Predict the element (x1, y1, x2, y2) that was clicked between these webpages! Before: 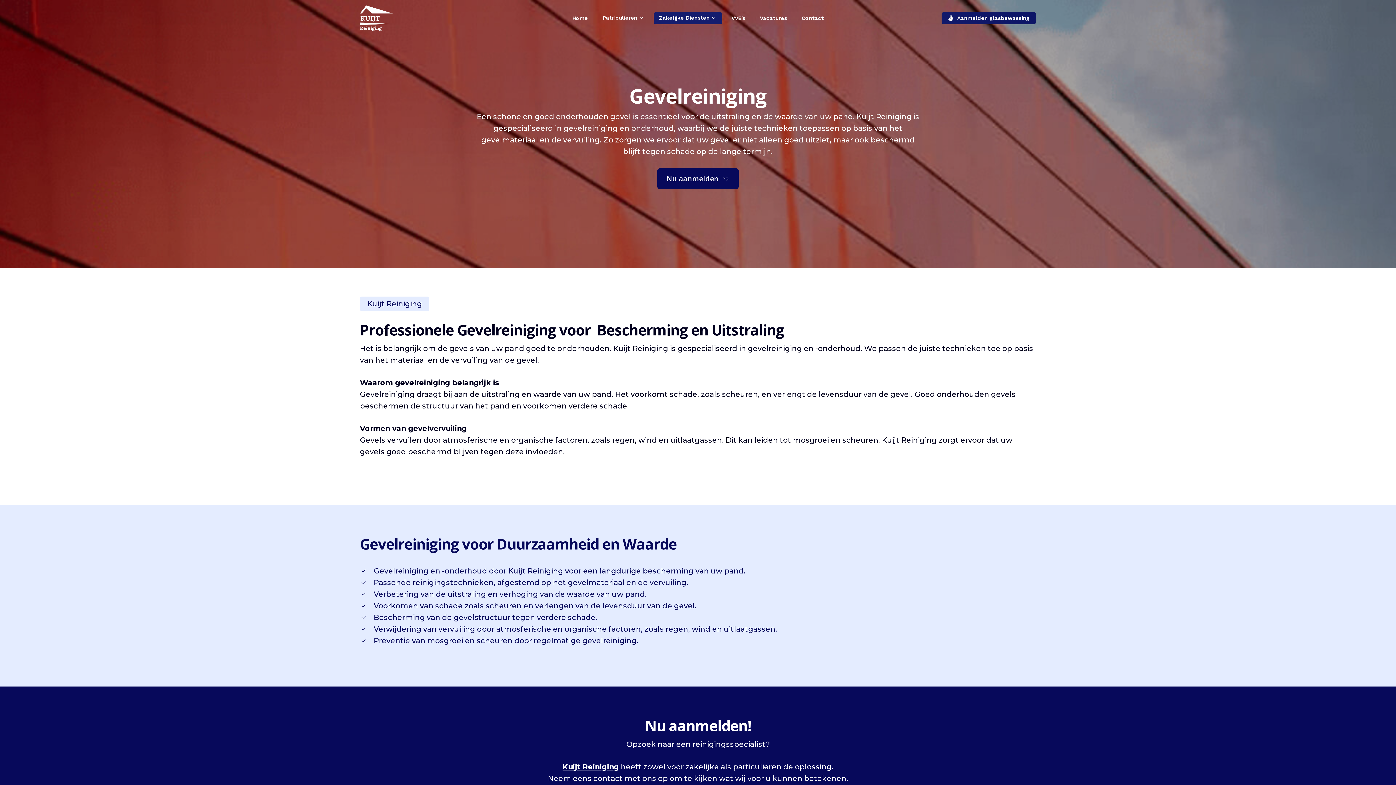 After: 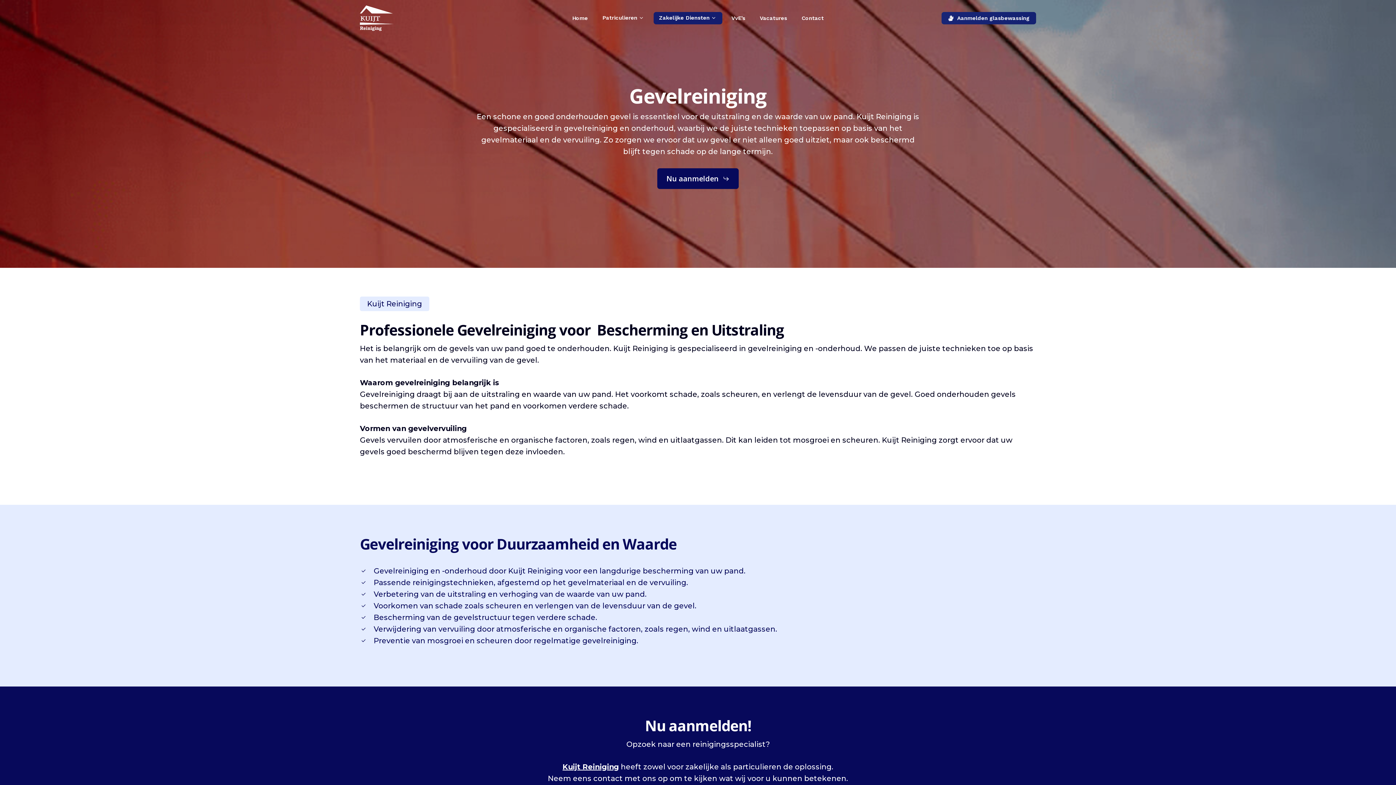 Action: label: Kuijt Reiniging bbox: (562, 762, 619, 771)